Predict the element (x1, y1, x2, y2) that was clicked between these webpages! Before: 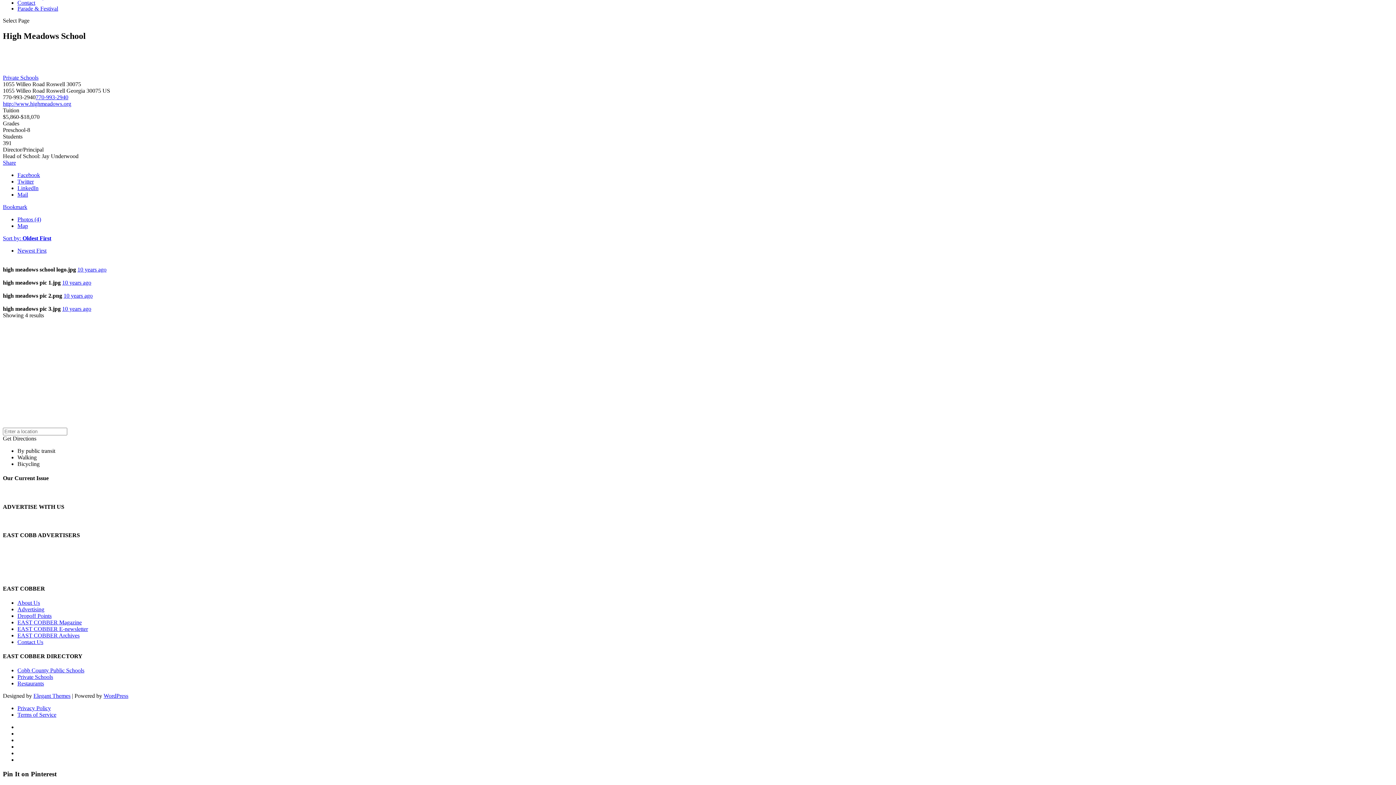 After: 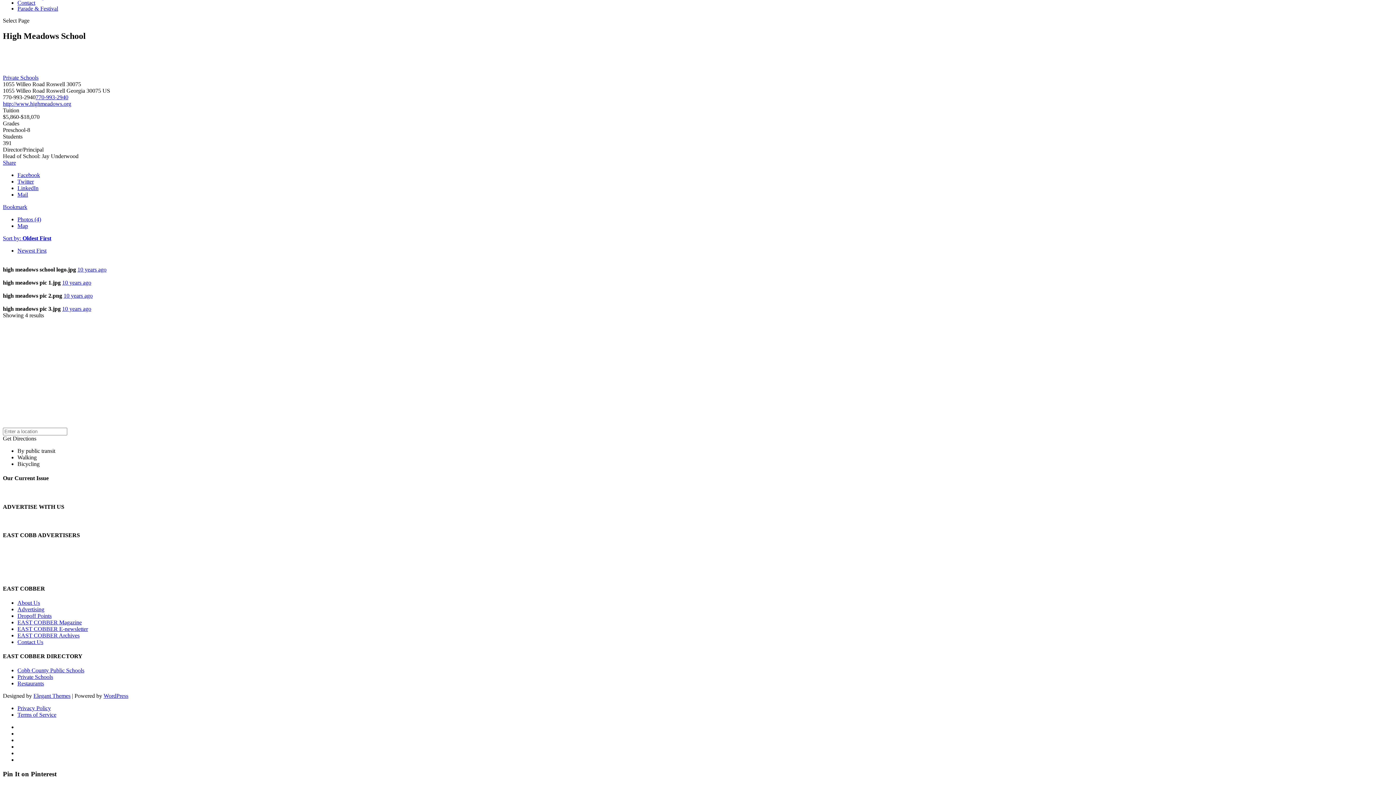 Action: label: By public transit bbox: (17, 447, 55, 454)